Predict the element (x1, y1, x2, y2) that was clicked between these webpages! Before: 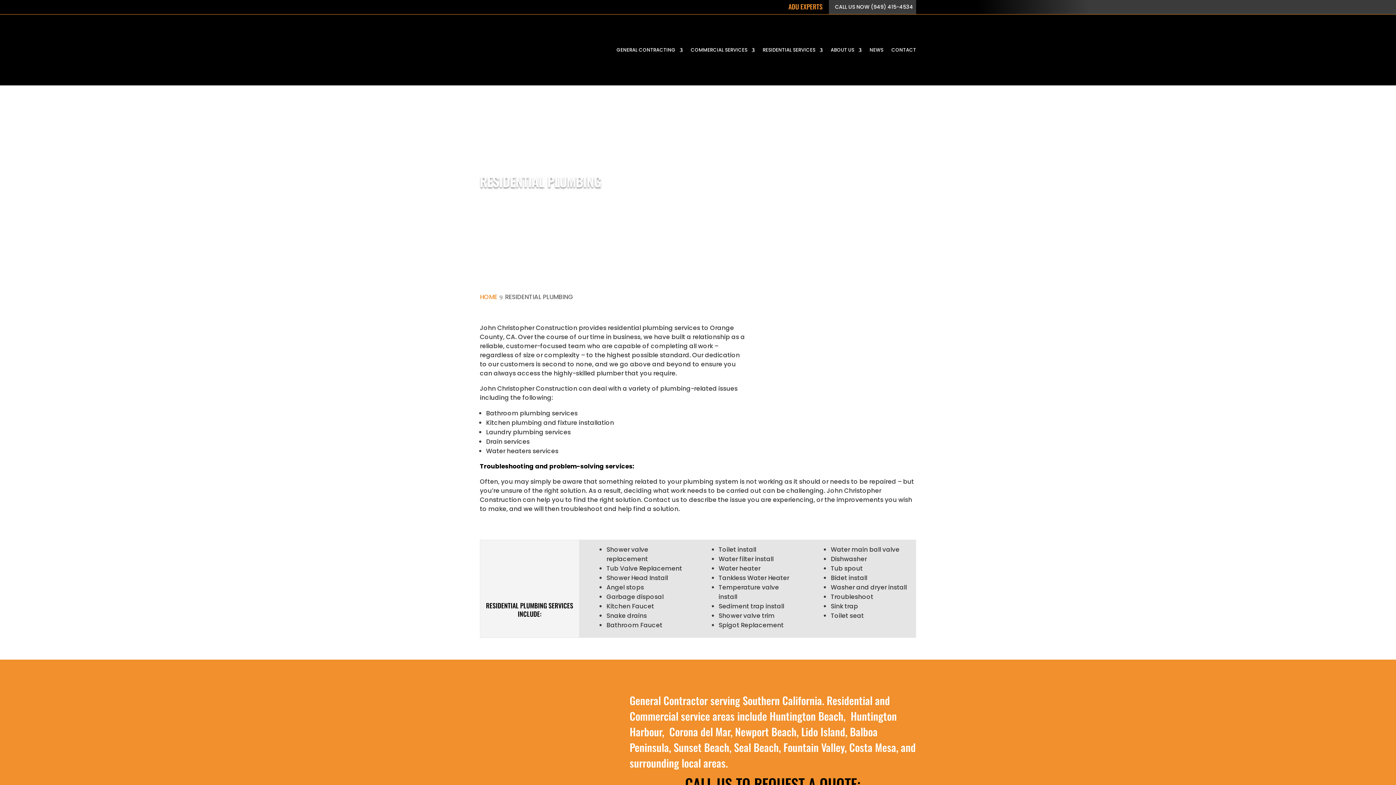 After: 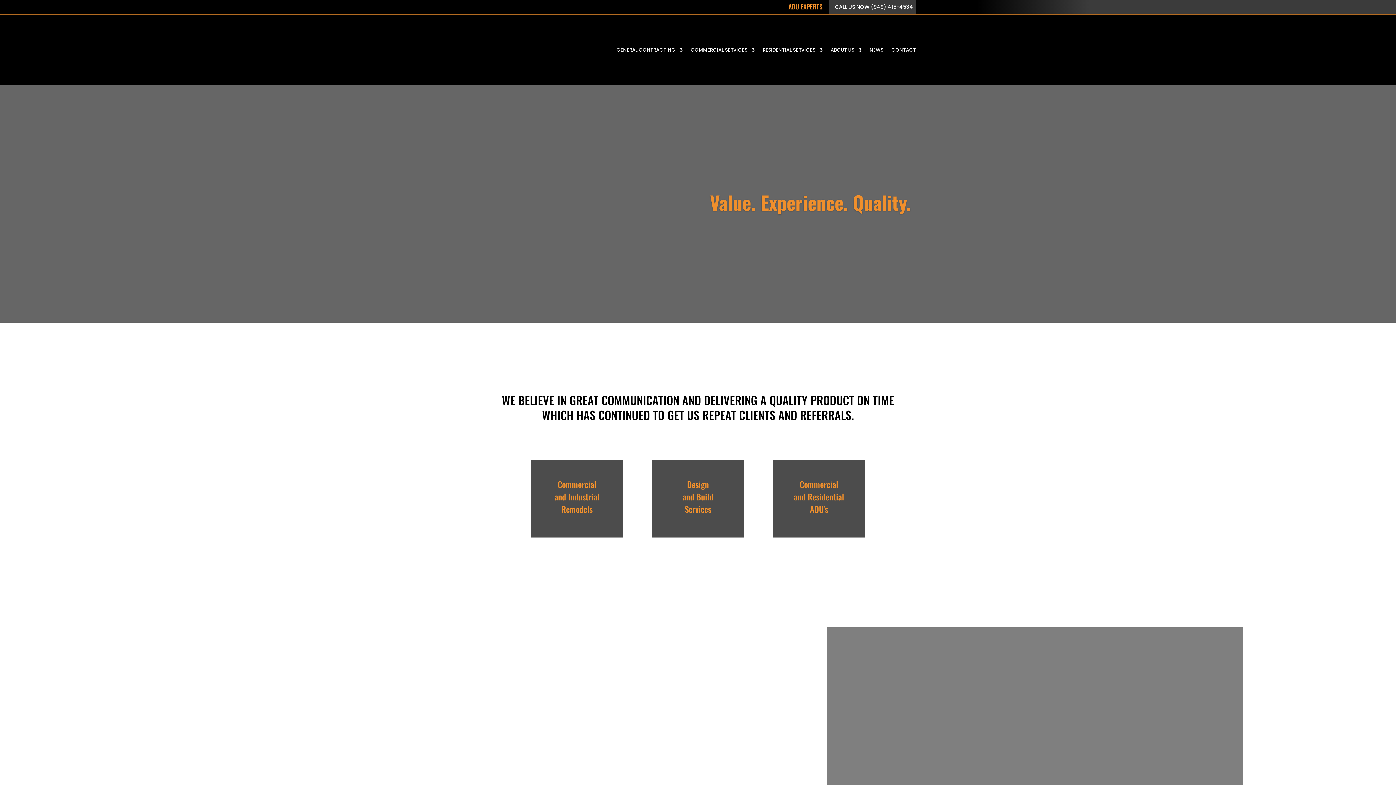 Action: bbox: (480, 292, 499, 301) label: HOME